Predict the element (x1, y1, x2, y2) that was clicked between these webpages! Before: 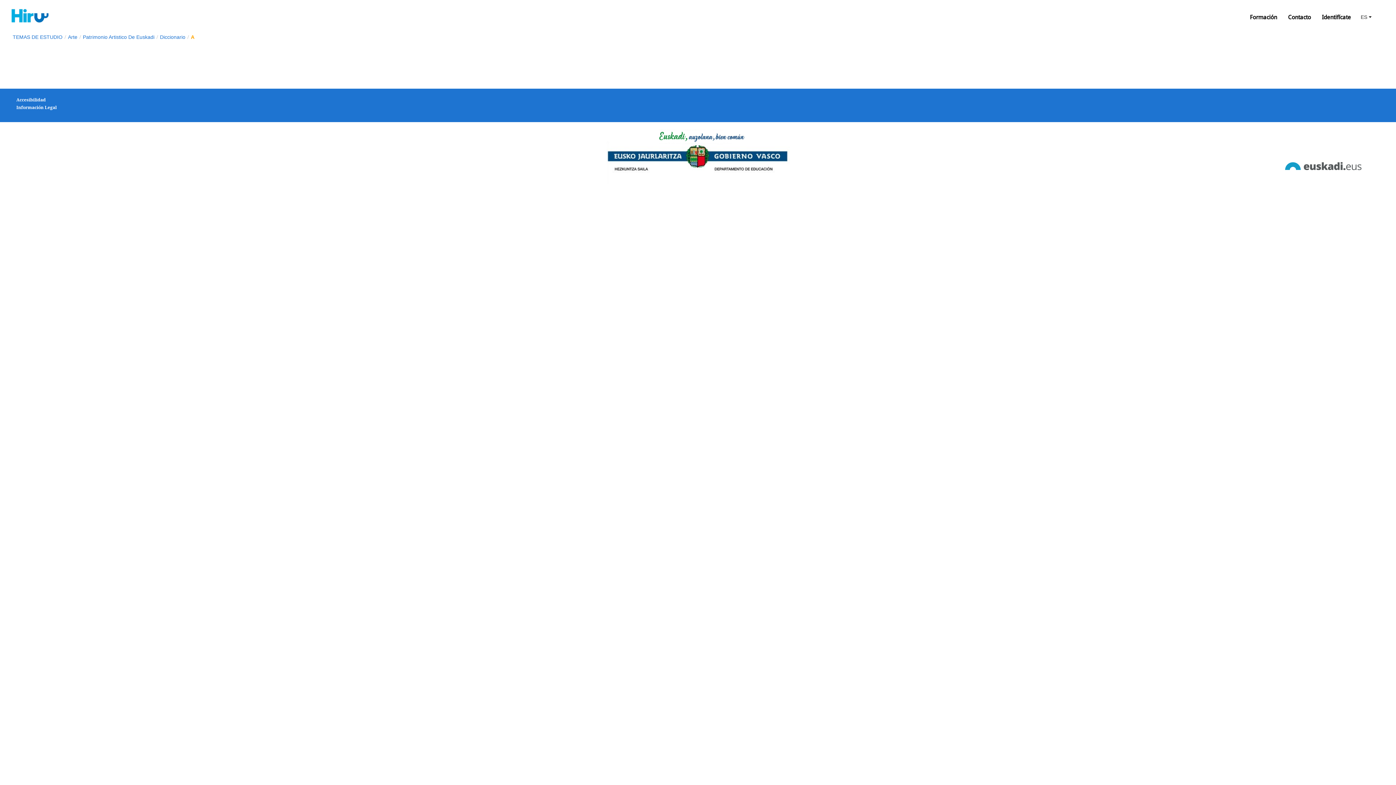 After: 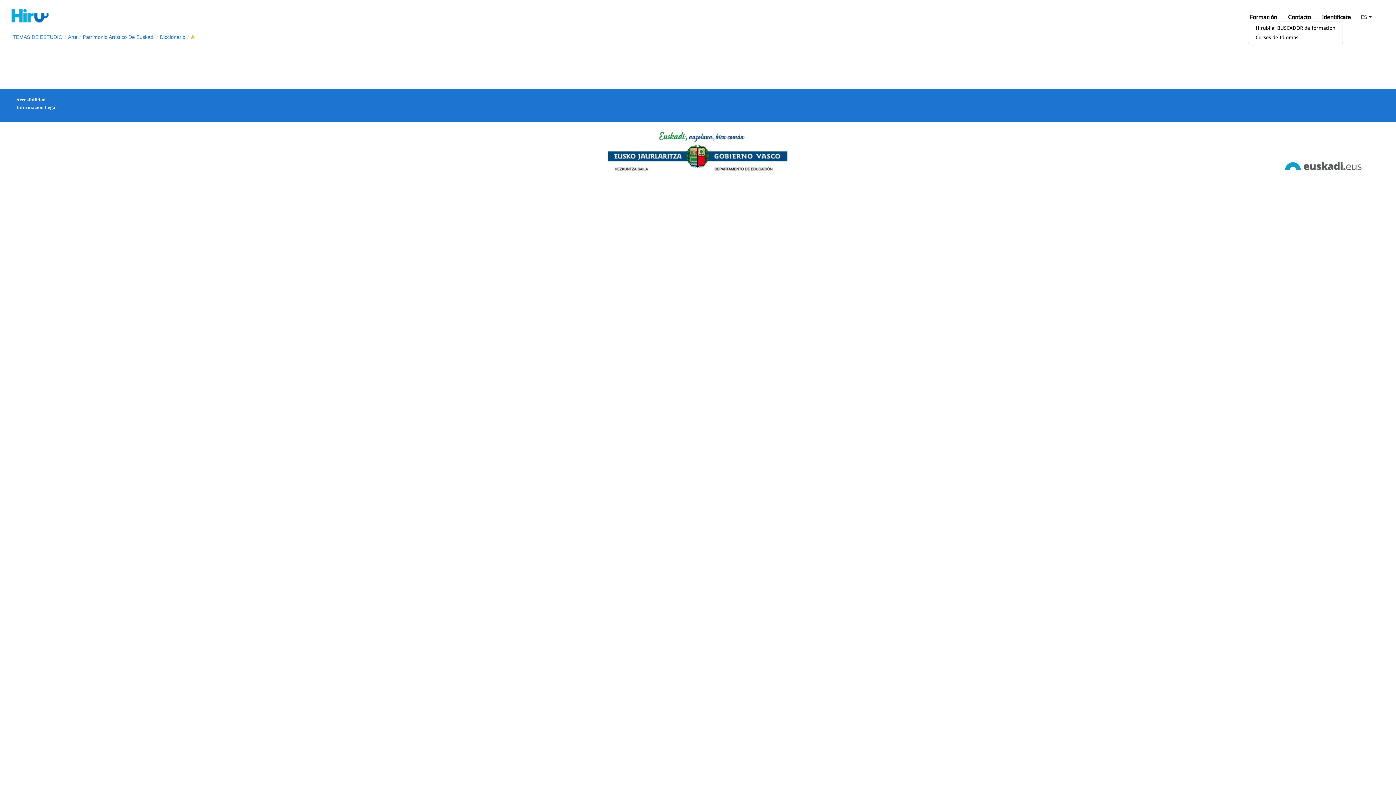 Action: bbox: (1244, 10, 1282, 24) label: Formación